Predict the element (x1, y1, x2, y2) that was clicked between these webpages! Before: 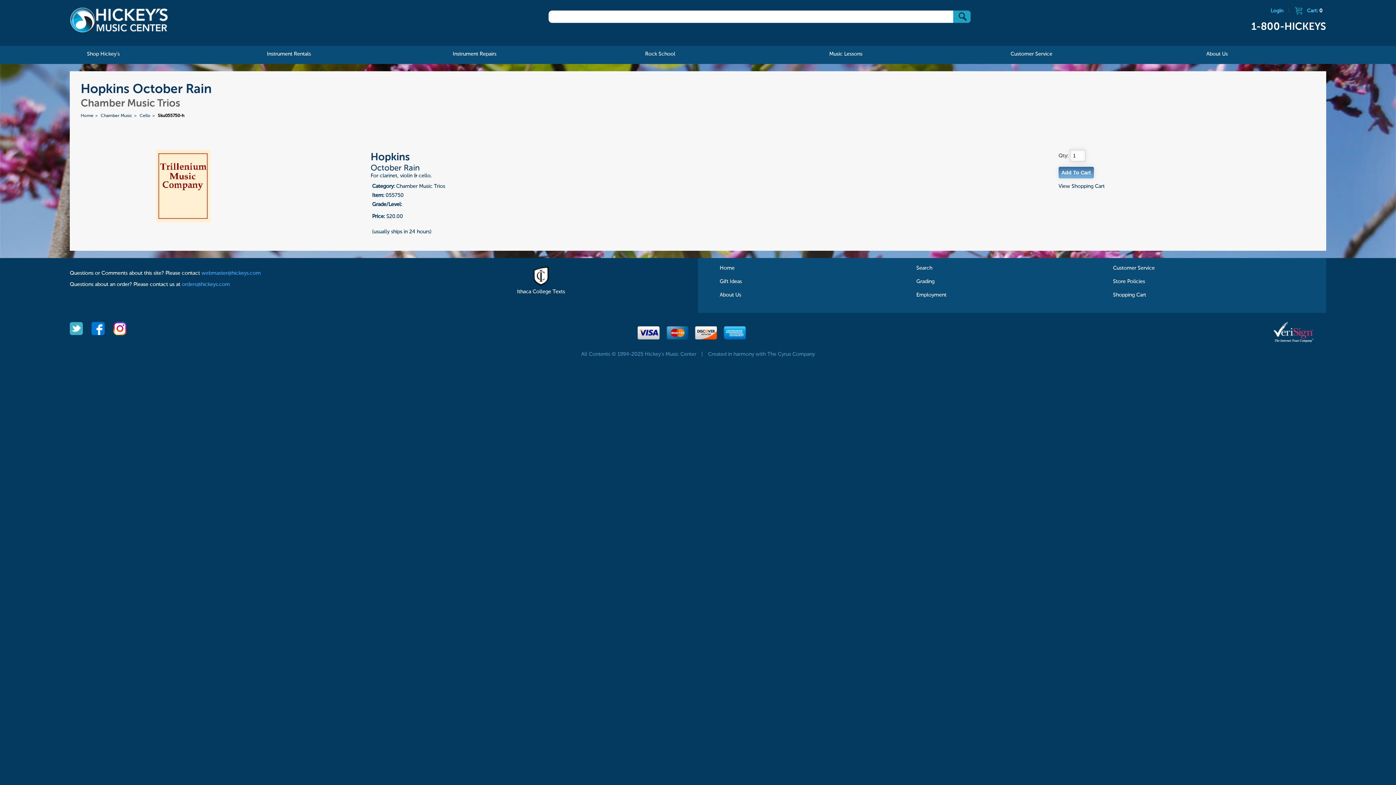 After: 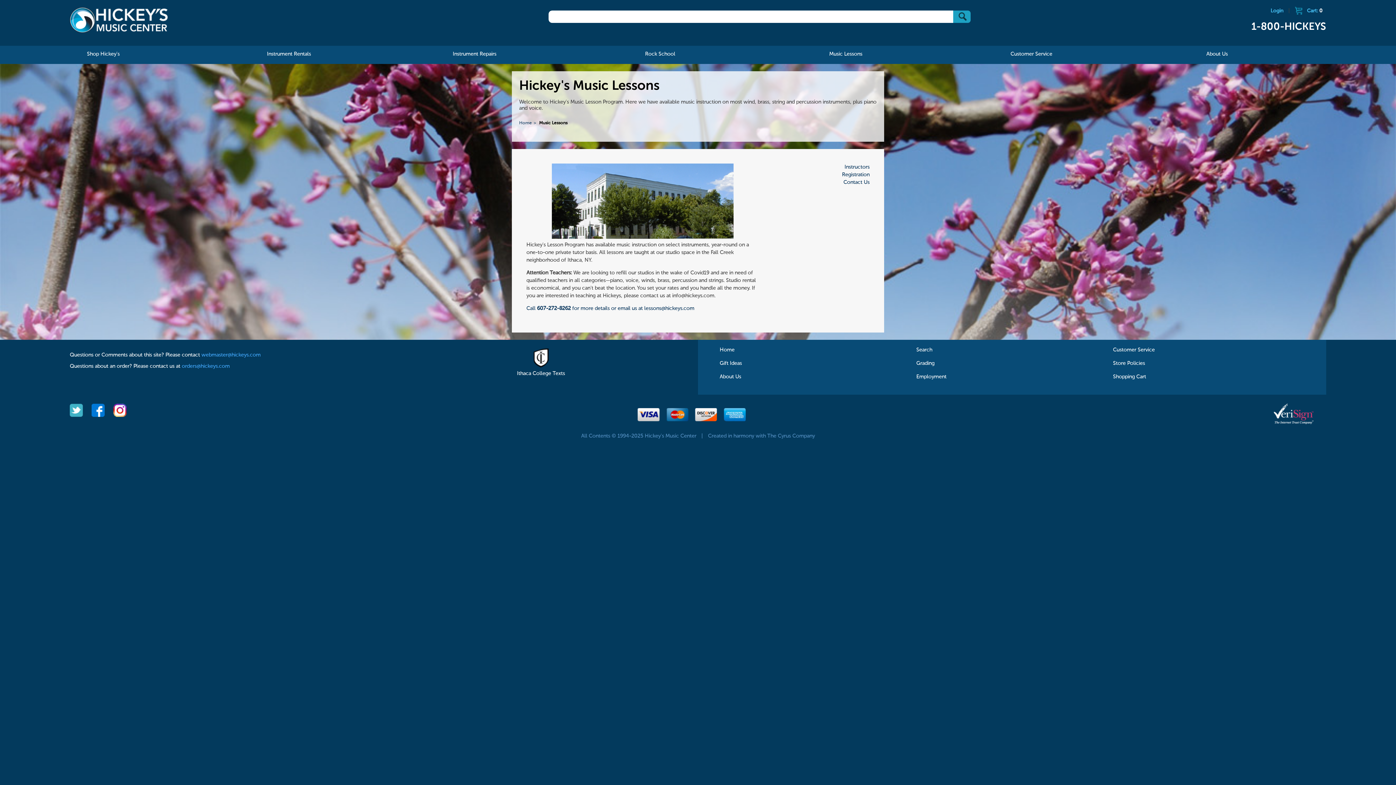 Action: bbox: (822, 45, 869, 63) label: Music Lessons